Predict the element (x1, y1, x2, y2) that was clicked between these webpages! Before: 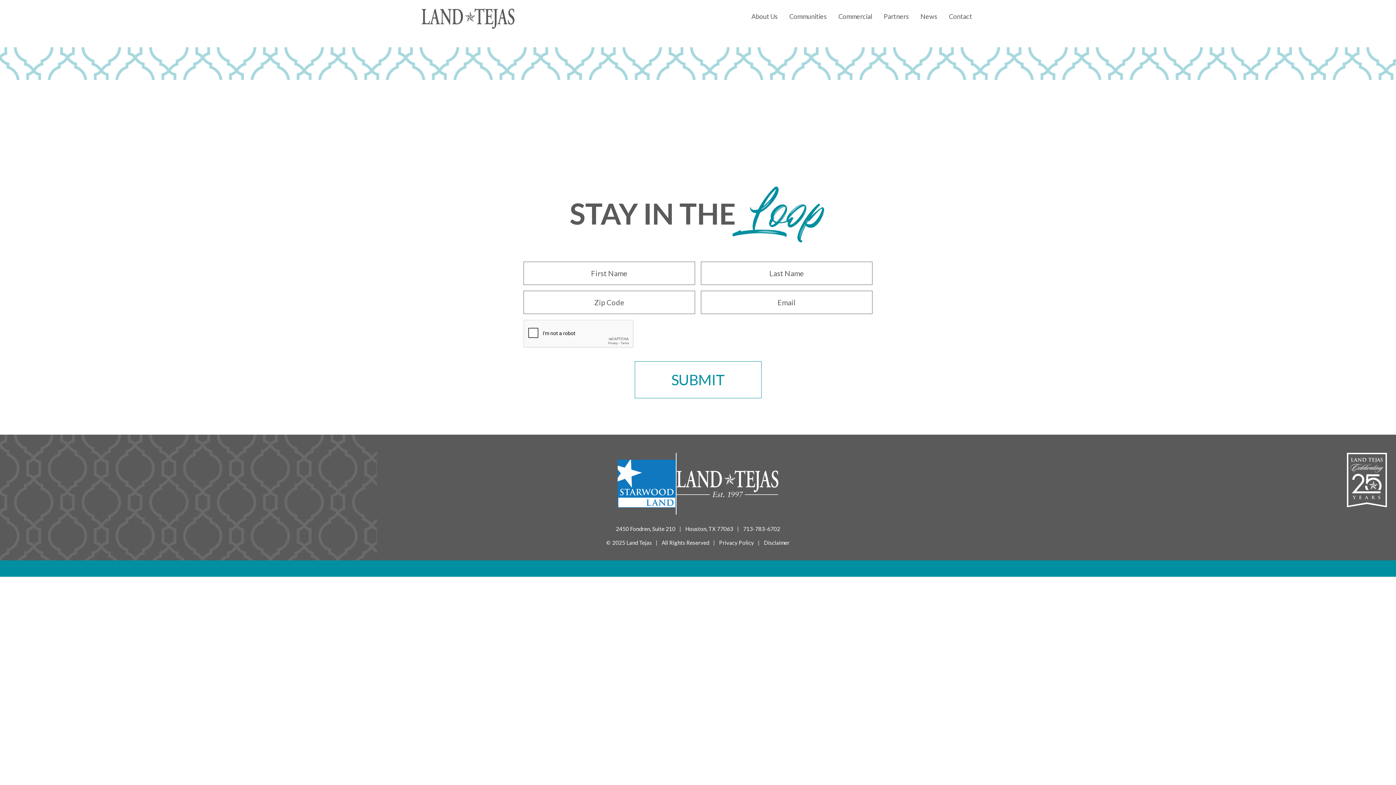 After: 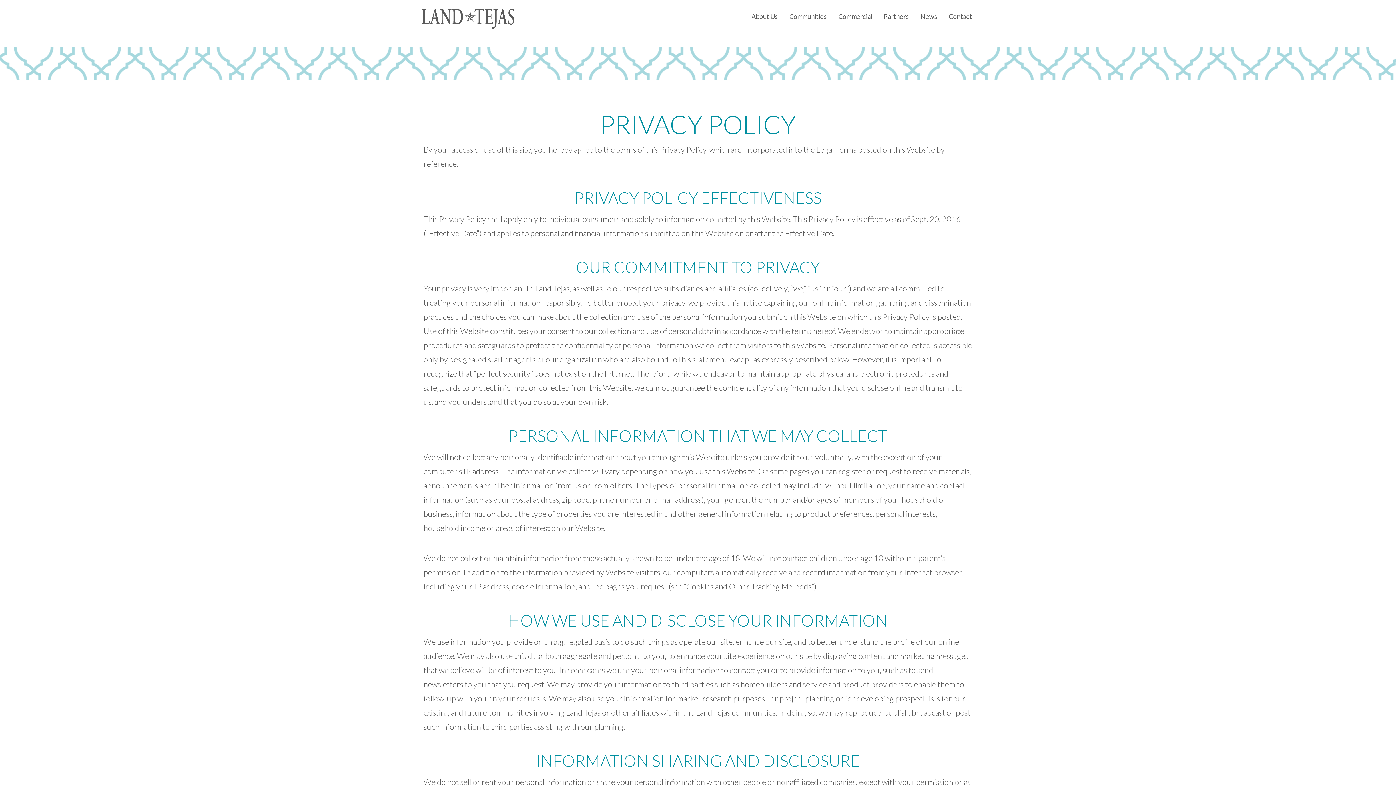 Action: bbox: (719, 539, 754, 546) label: Privacy Policy